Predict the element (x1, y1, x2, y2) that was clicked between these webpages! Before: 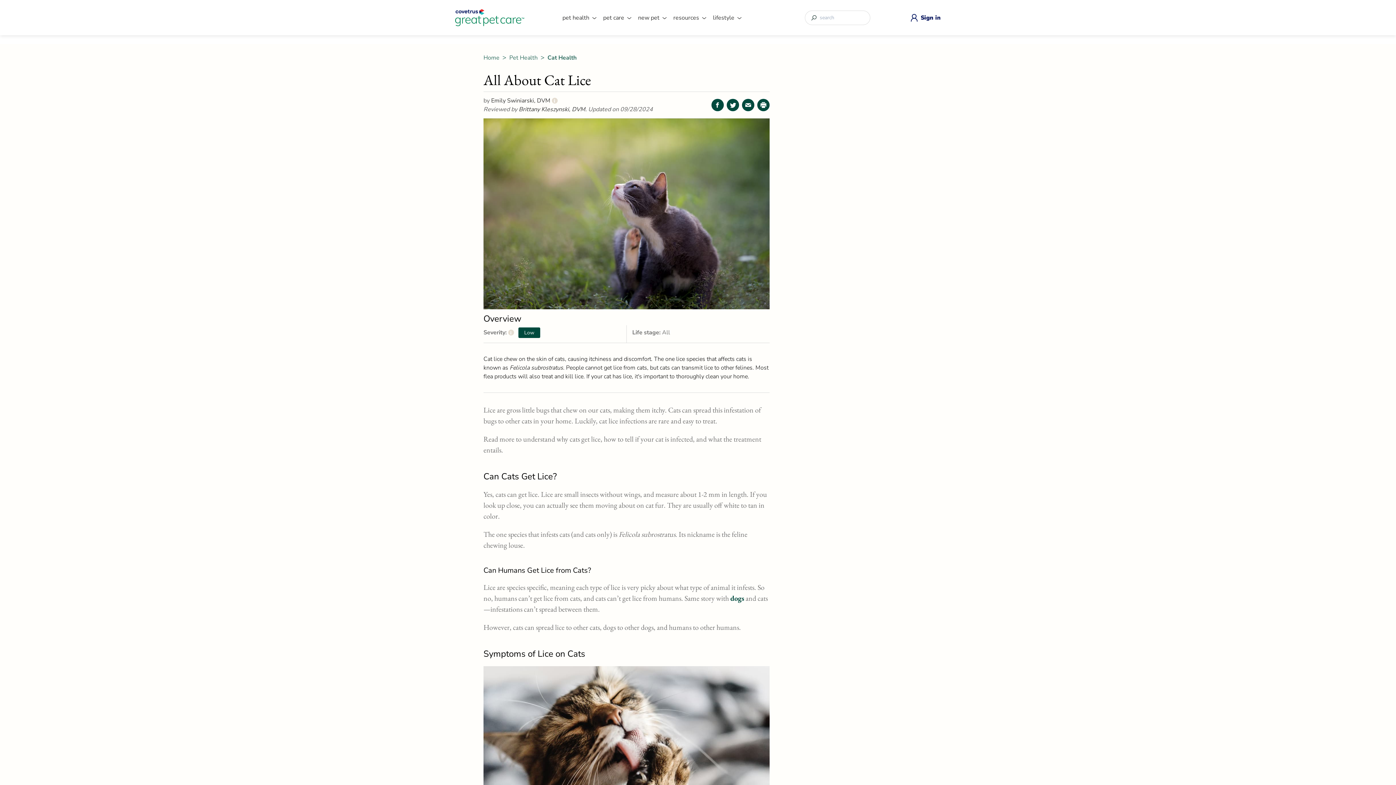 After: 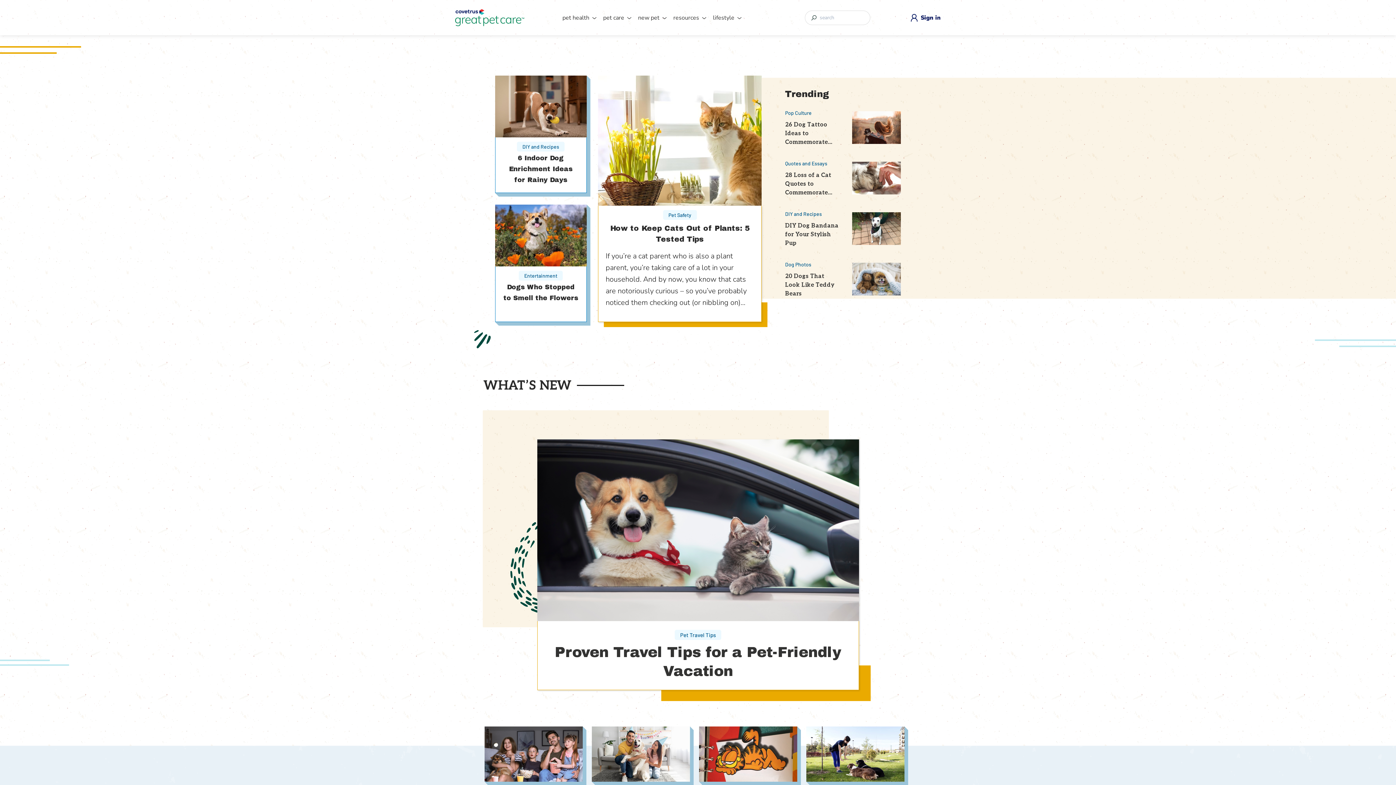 Action: label: lifestyle bbox: (713, 13, 734, 24)